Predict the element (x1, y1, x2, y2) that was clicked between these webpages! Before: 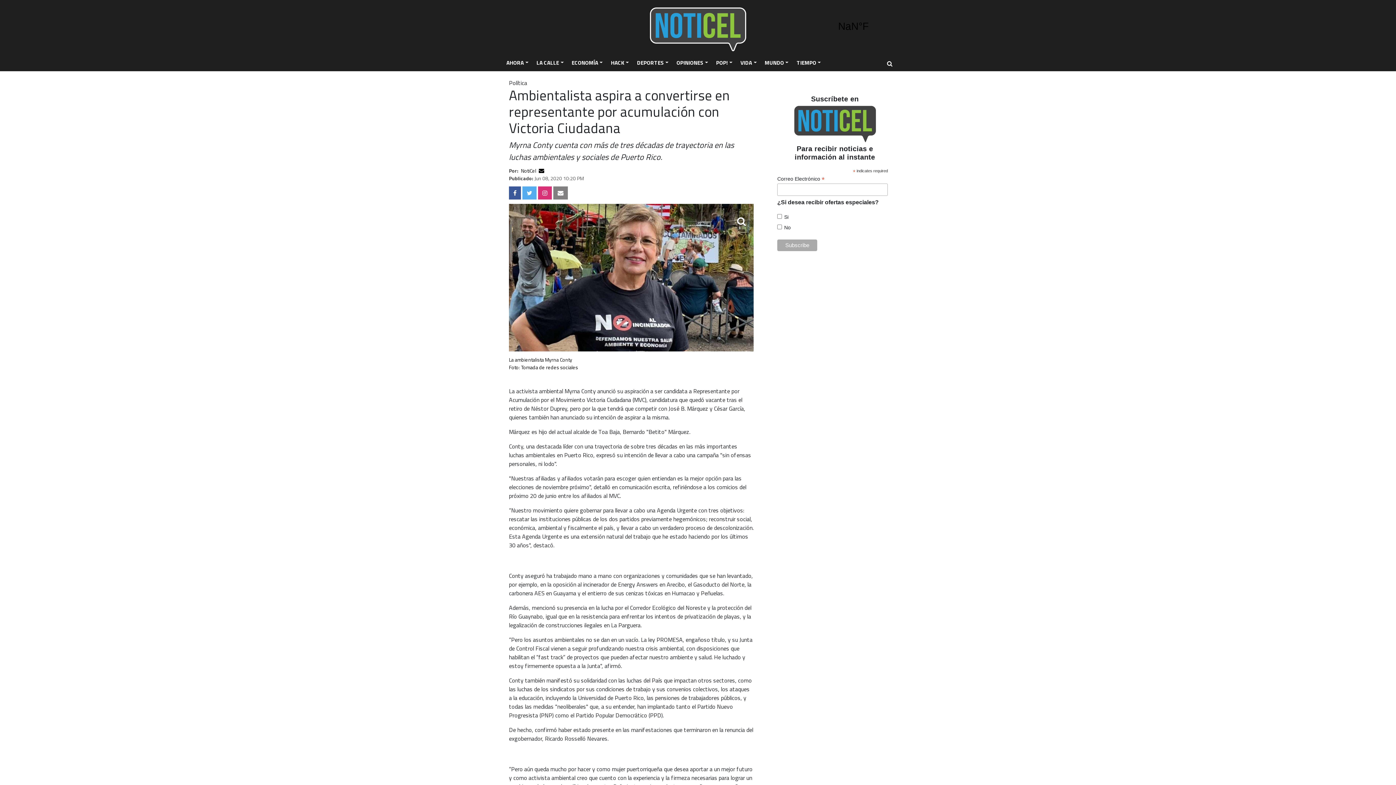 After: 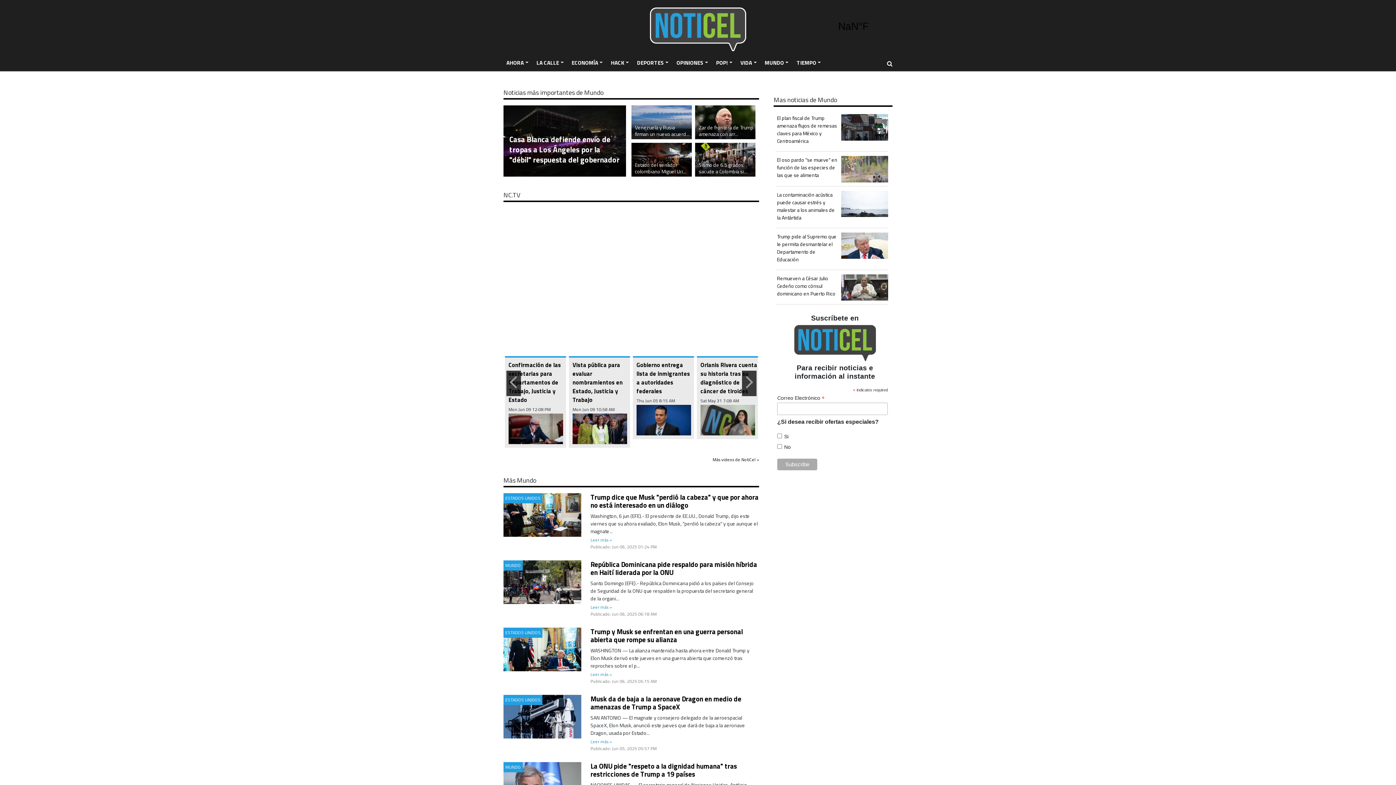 Action: label: MUNDO bbox: (762, 56, 791, 69)